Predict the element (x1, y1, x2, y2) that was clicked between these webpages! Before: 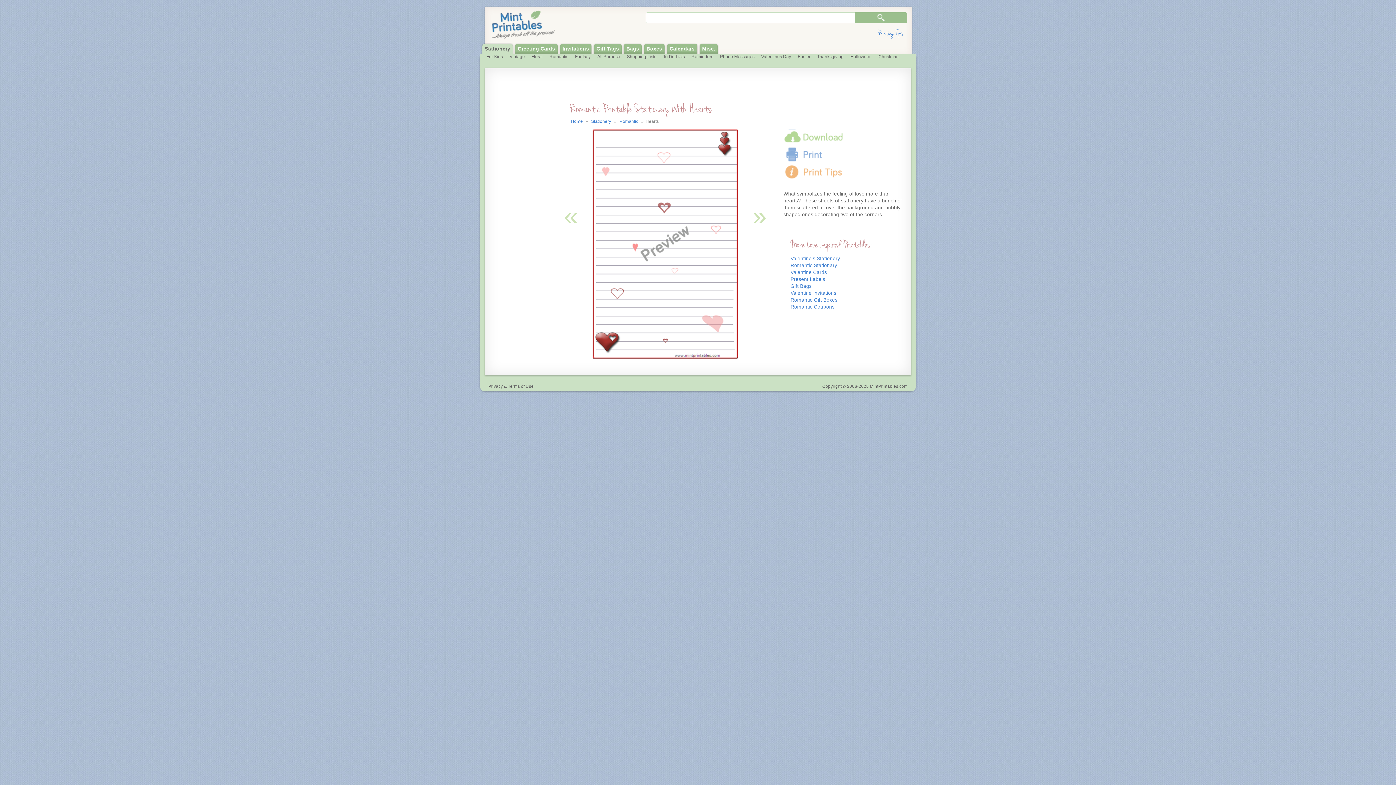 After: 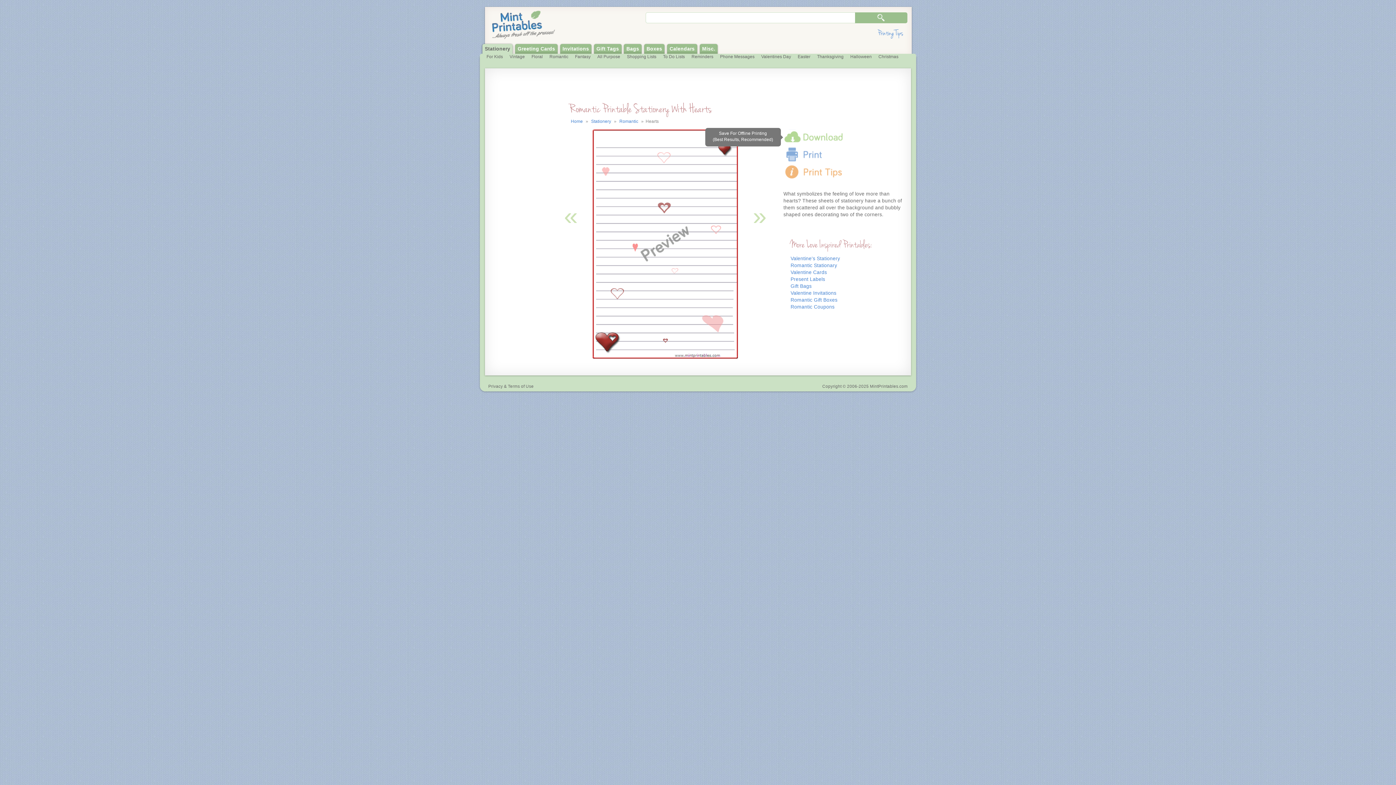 Action: bbox: (783, 129, 845, 144)